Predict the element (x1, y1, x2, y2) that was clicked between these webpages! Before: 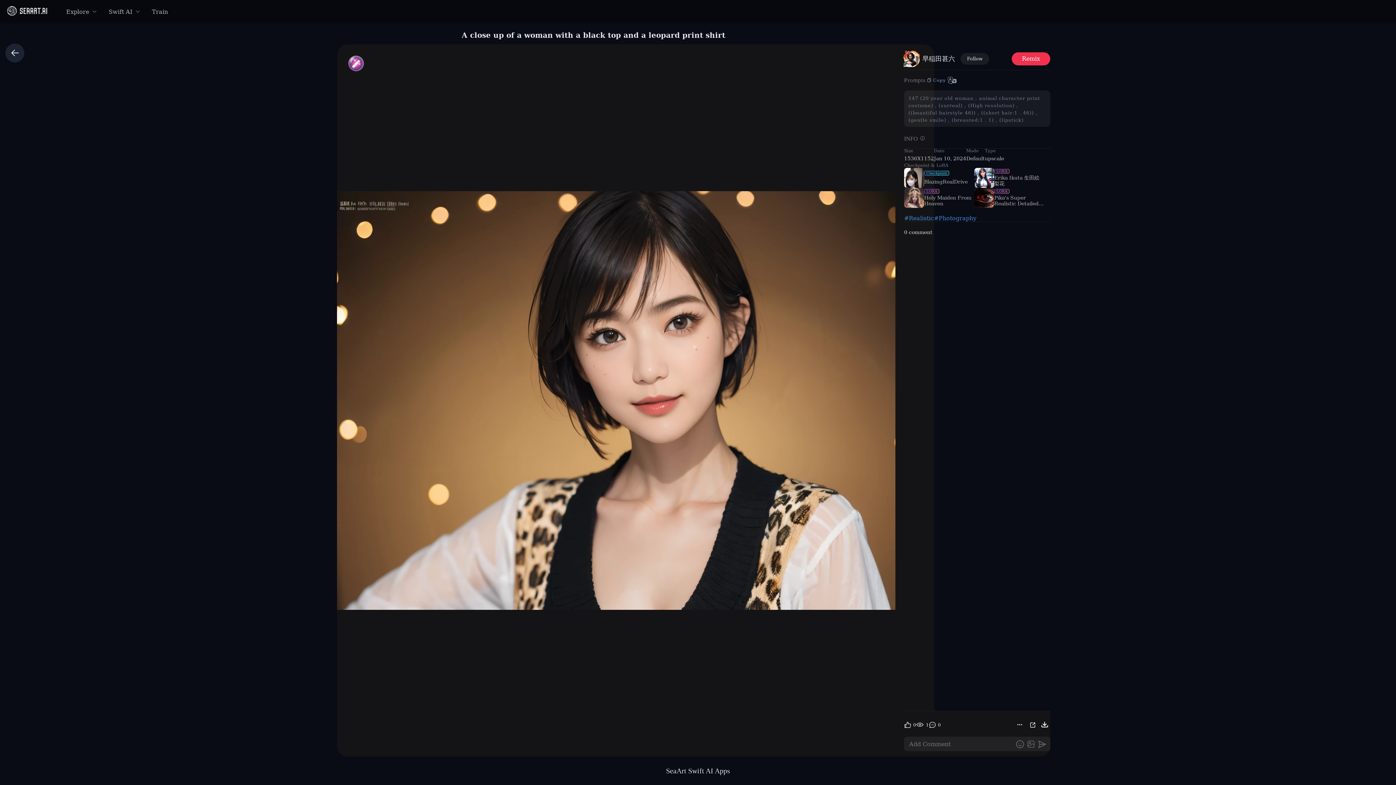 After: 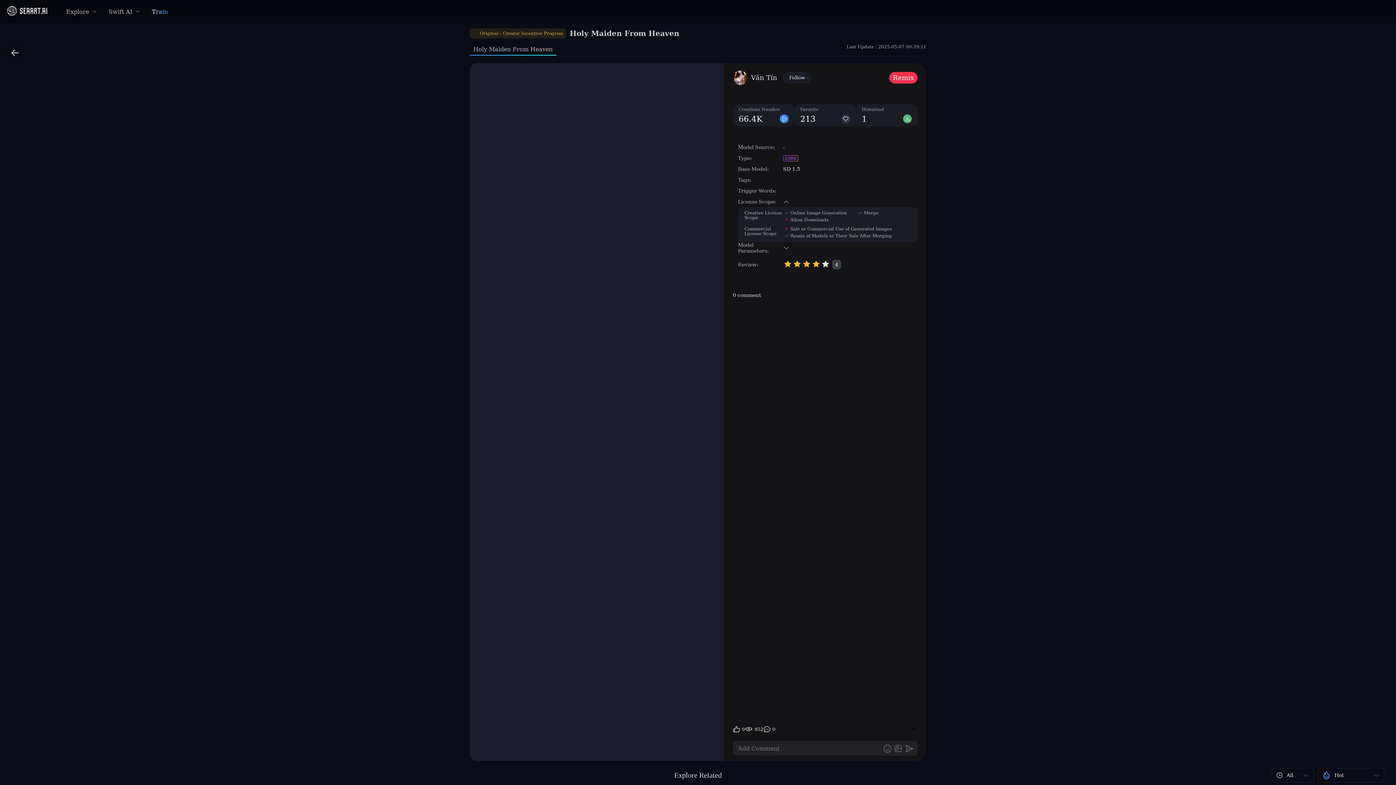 Action: bbox: (904, 188, 974, 208) label: LORA
Holy Maiden From Heaven